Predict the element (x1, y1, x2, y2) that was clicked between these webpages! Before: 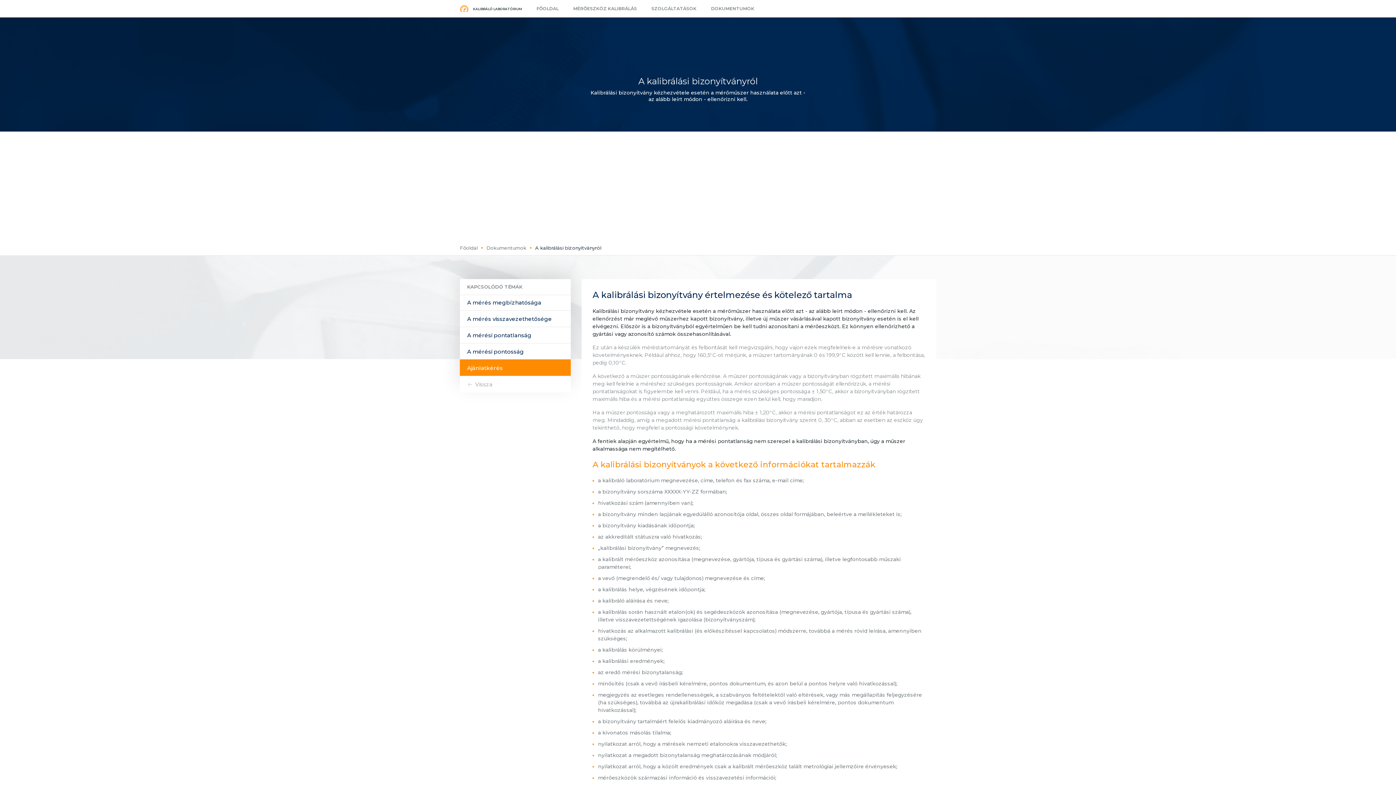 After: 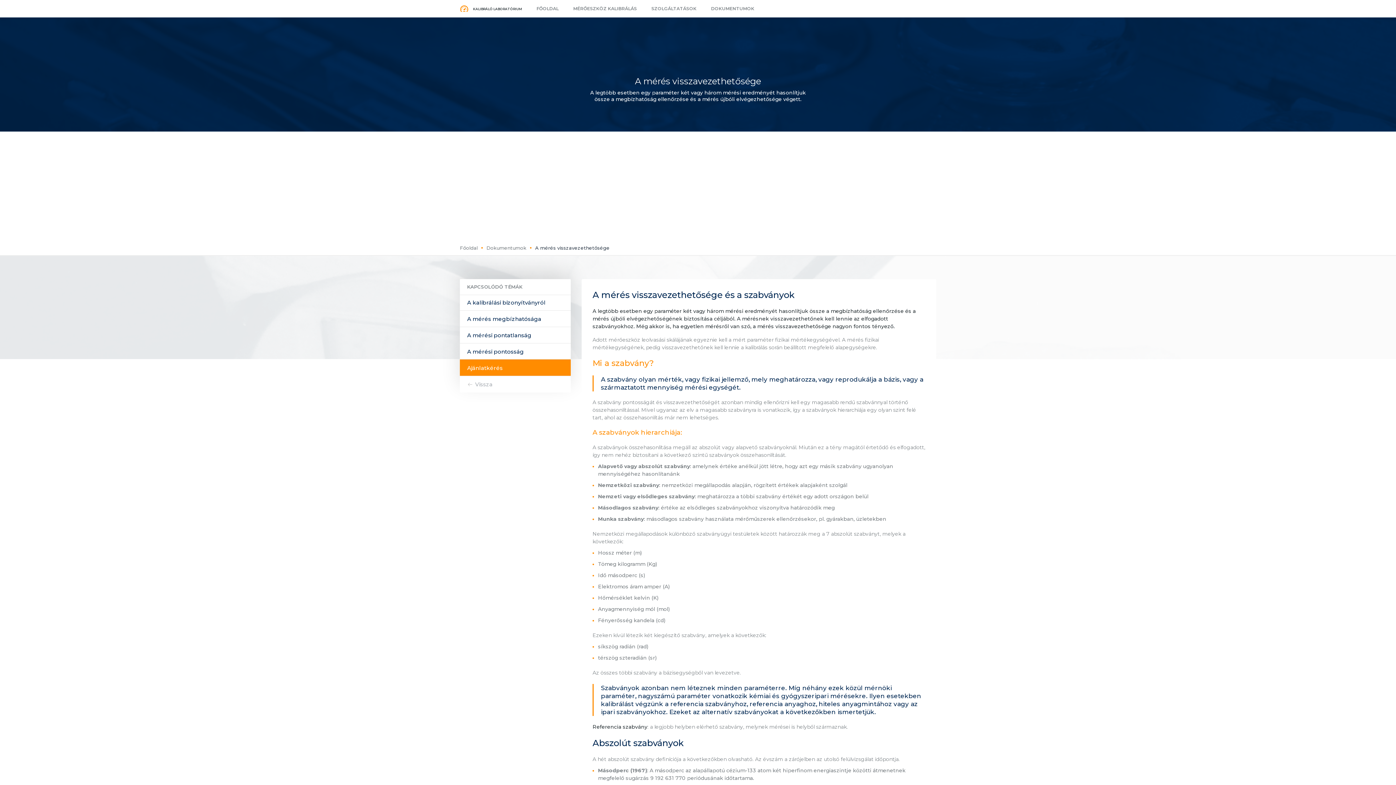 Action: bbox: (460, 310, 570, 326) label: A mérés visszavezethetősége